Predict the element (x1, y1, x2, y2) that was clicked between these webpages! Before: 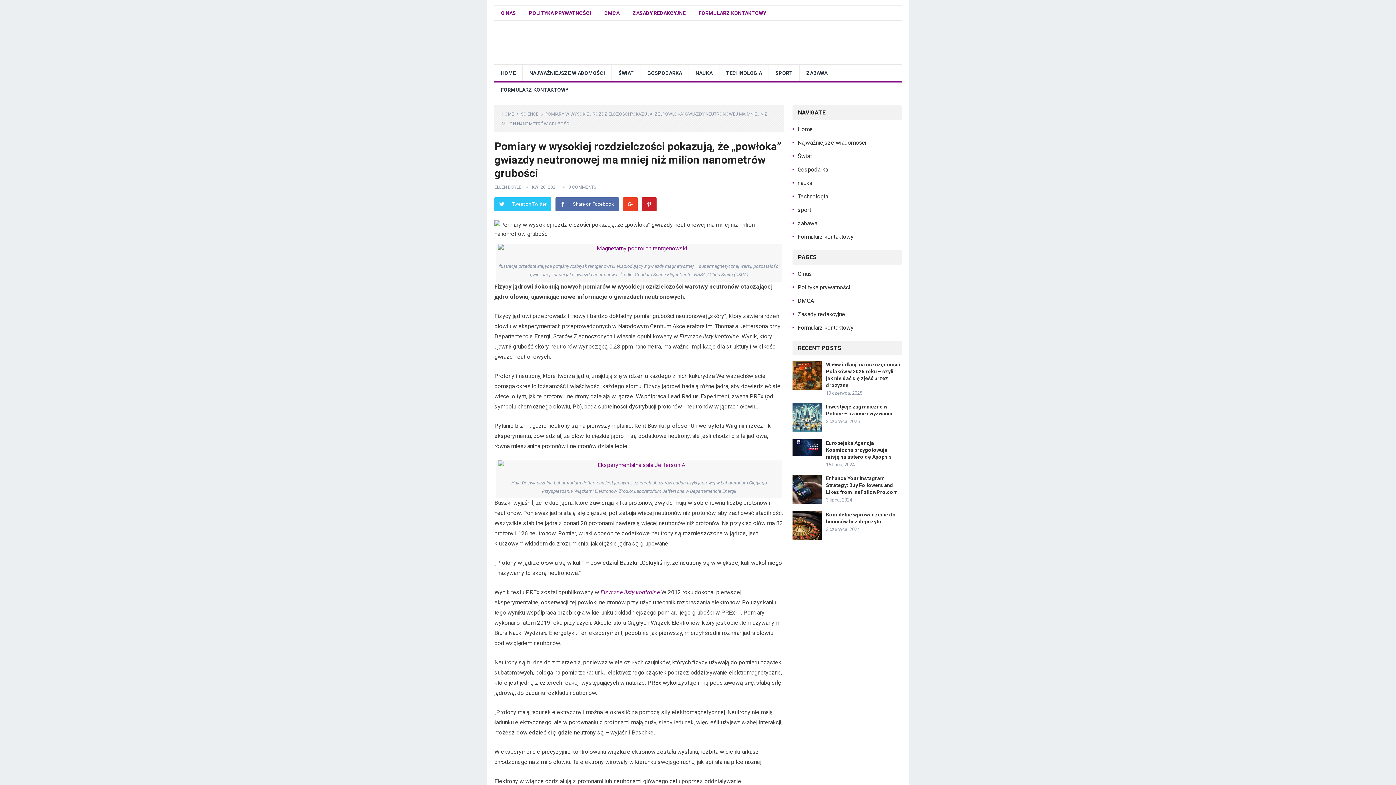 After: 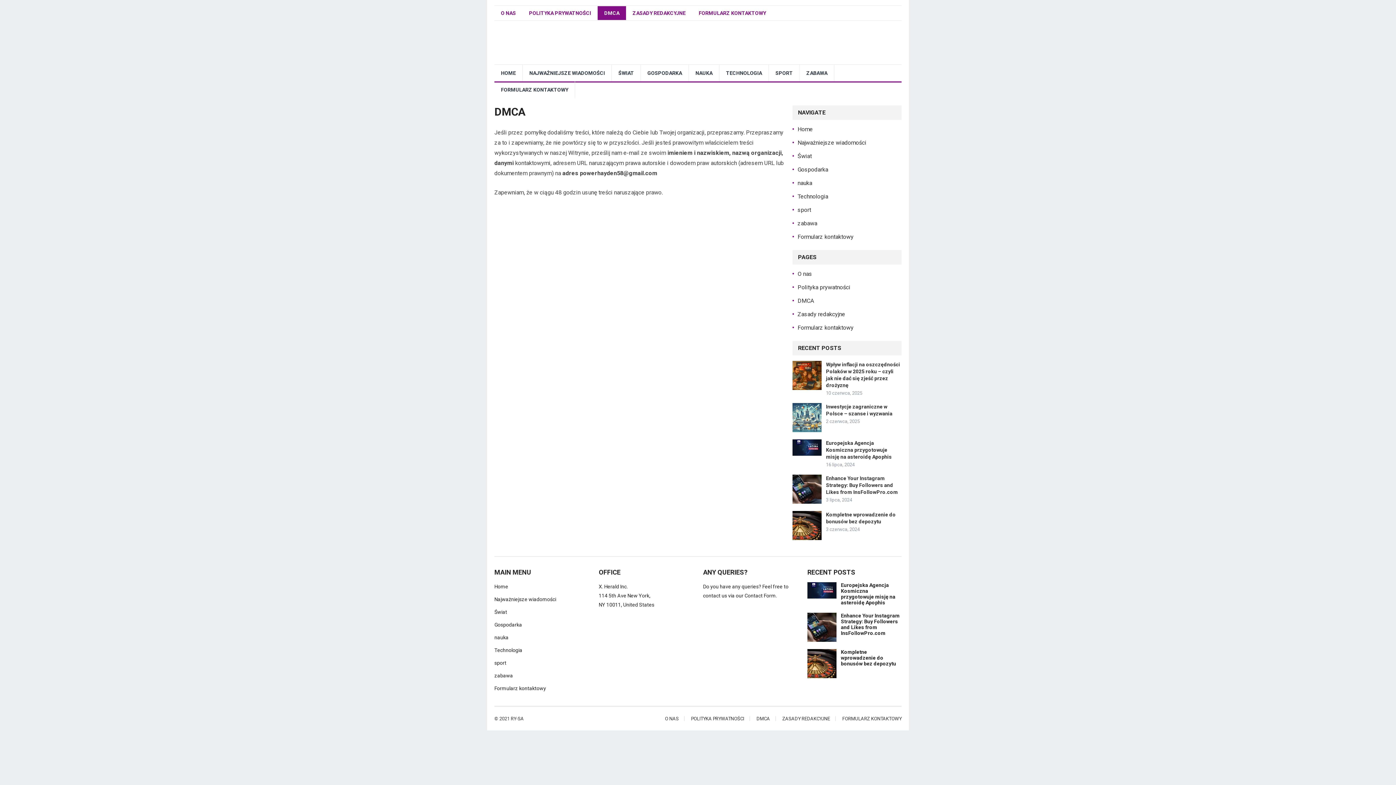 Action: bbox: (797, 297, 814, 304) label: DMCA